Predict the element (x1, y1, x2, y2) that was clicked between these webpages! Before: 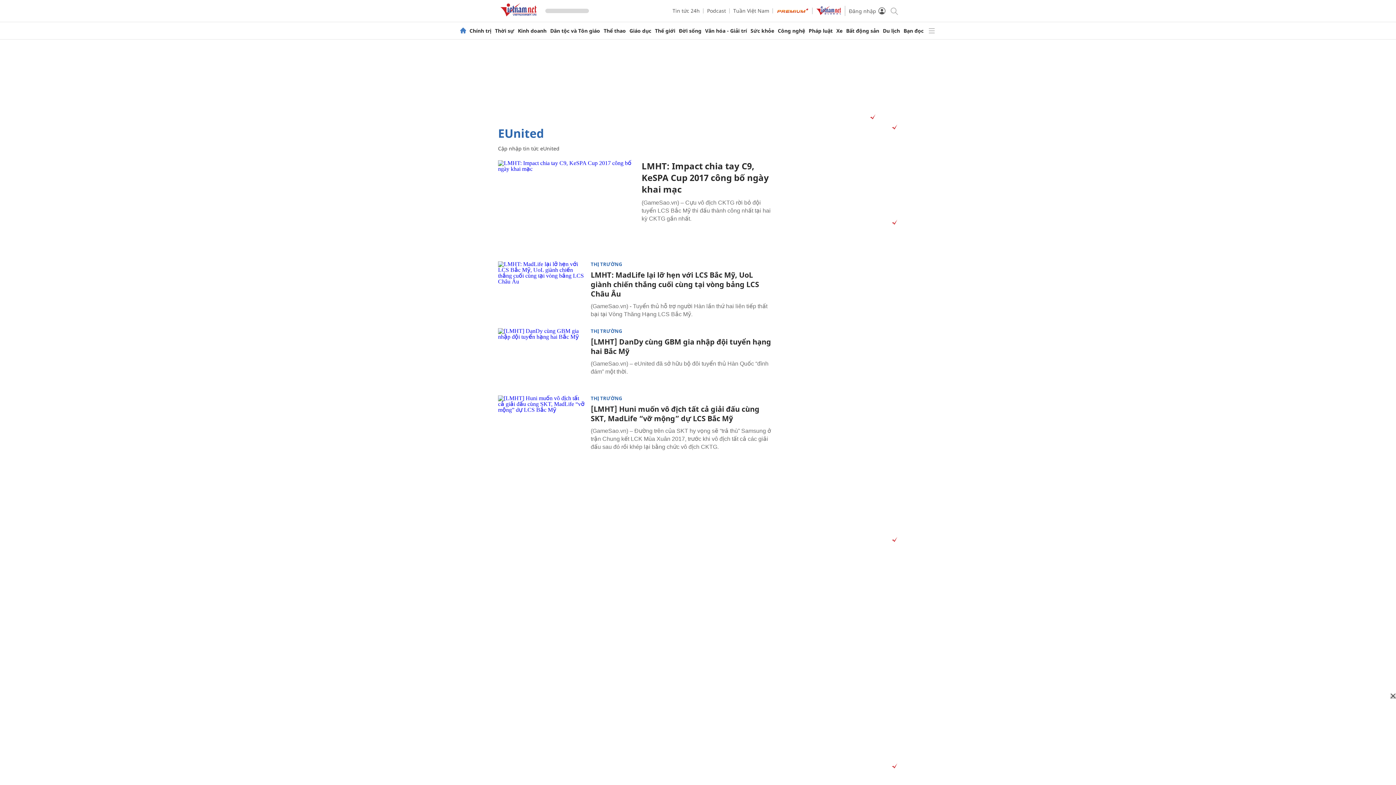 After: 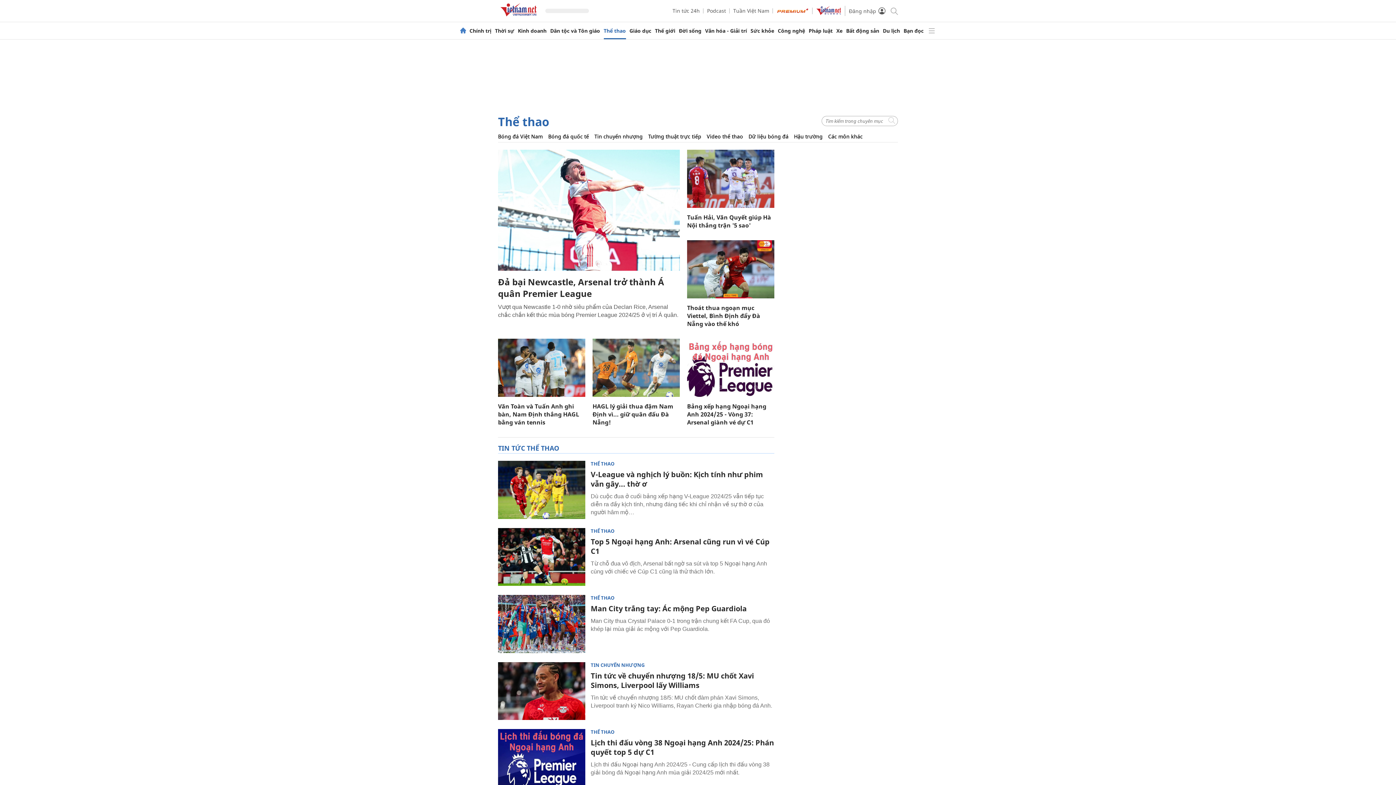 Action: label: Thể thao bbox: (603, 28, 626, 33)